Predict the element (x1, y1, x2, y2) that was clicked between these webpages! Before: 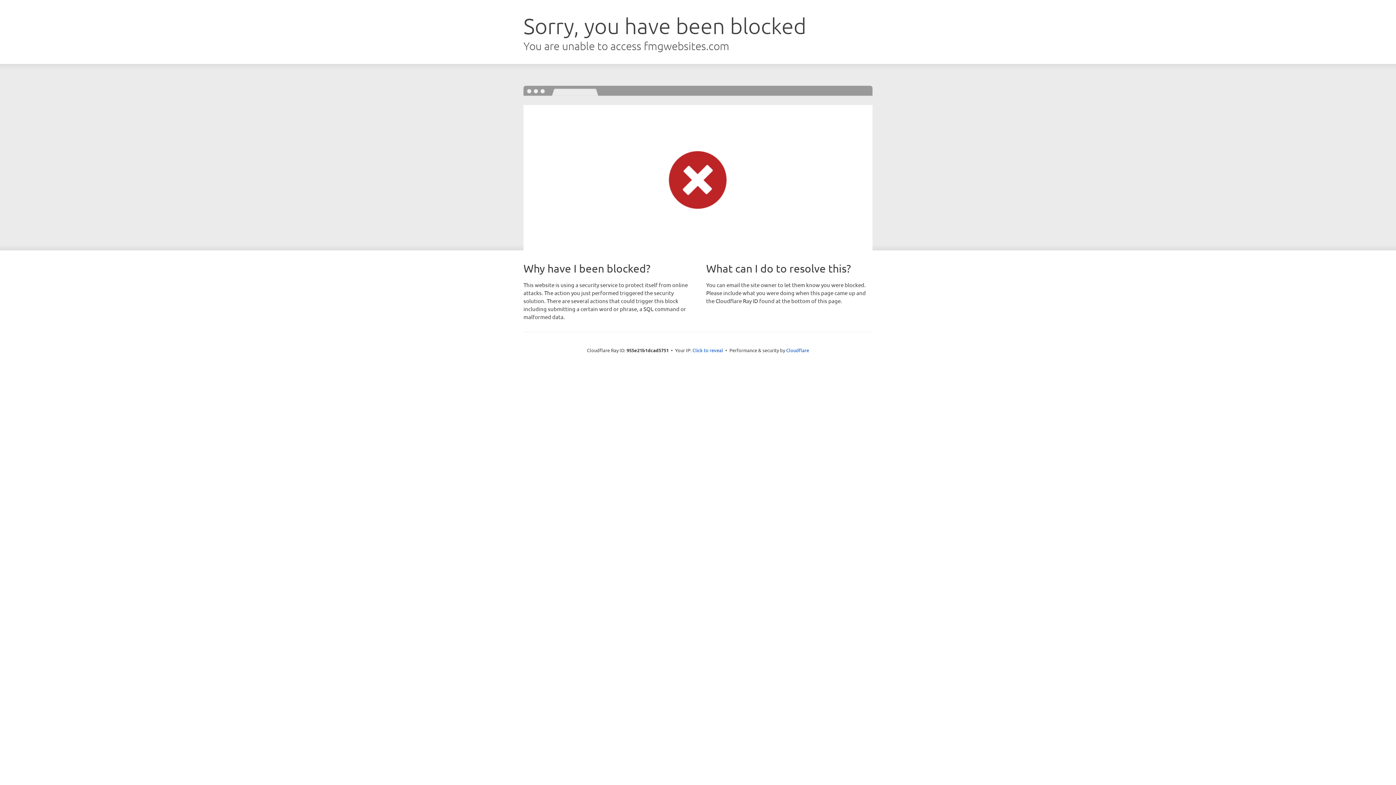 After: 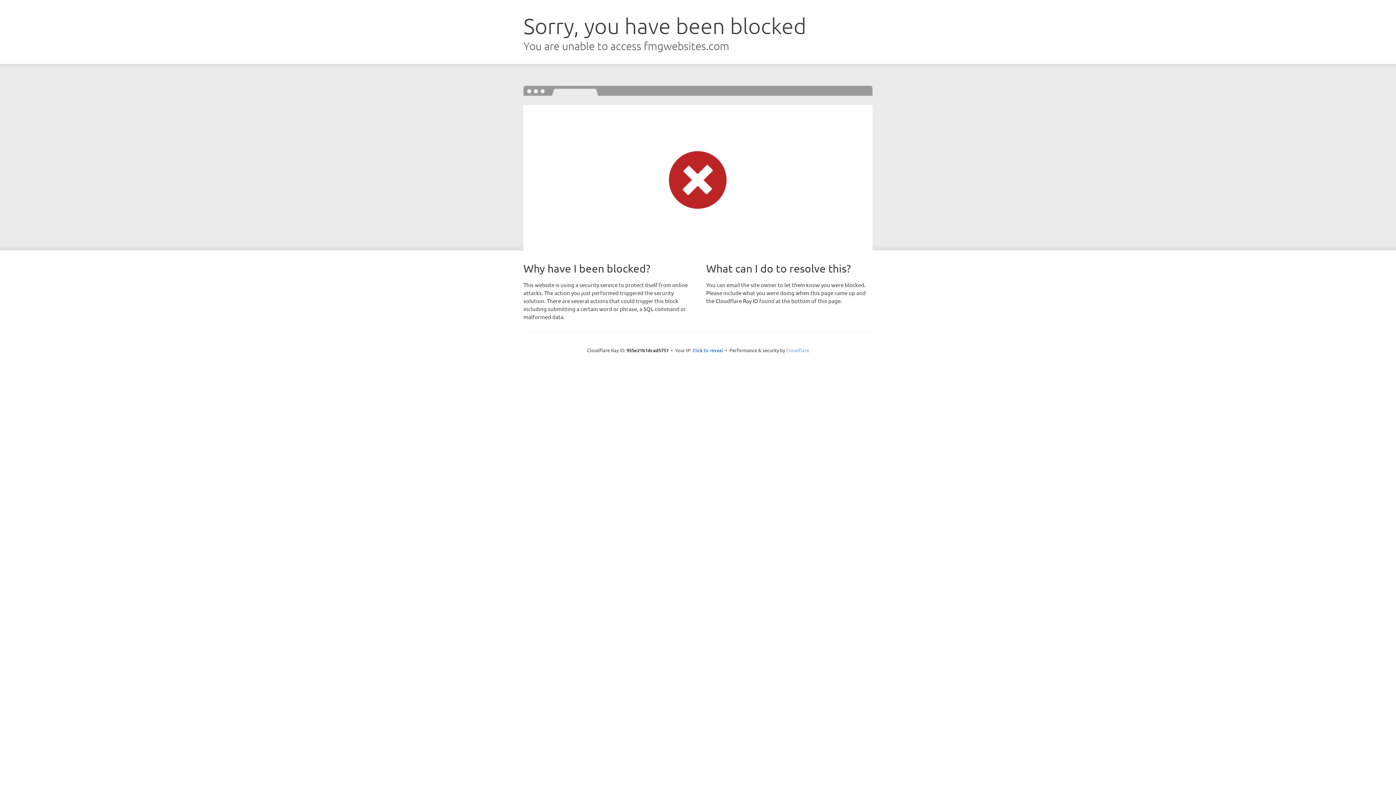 Action: label: Cloudflare bbox: (786, 347, 809, 353)